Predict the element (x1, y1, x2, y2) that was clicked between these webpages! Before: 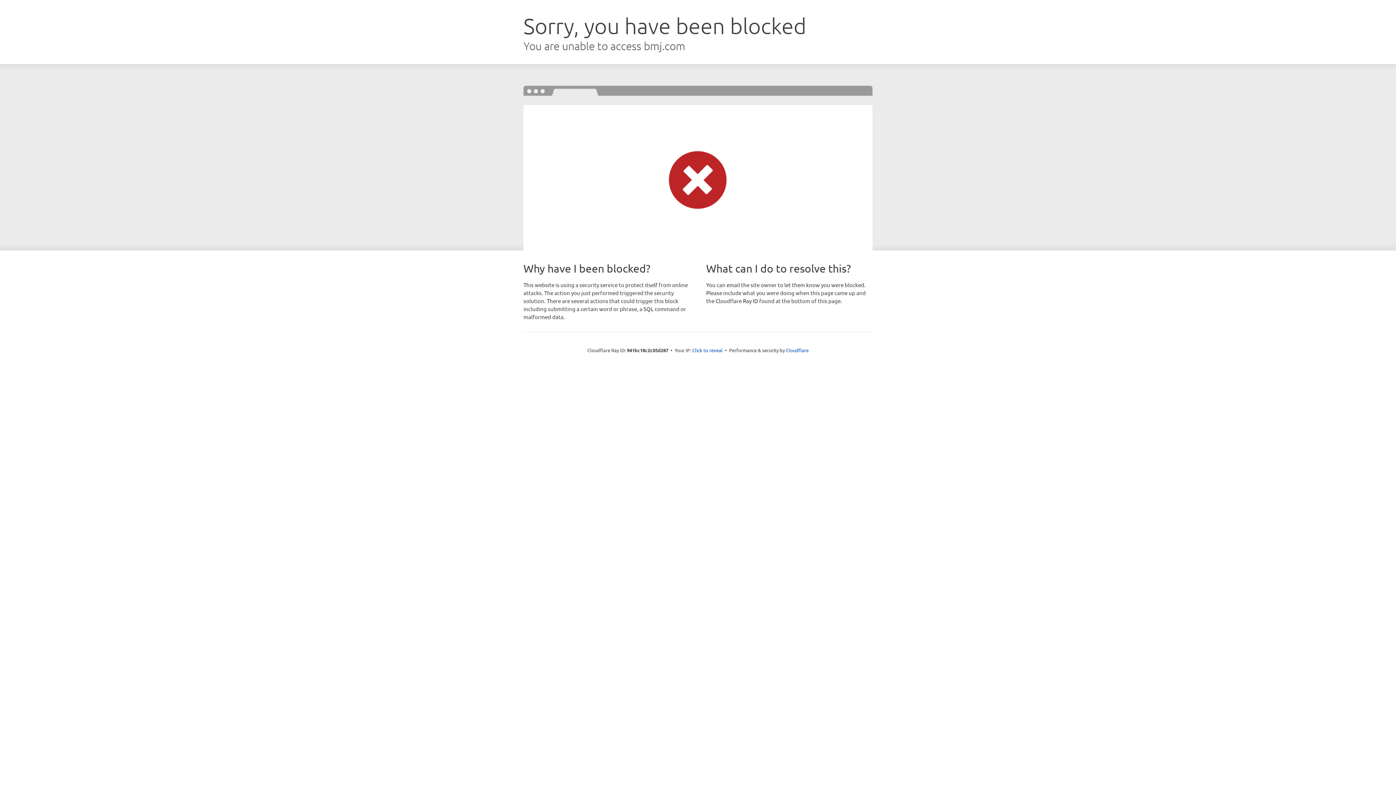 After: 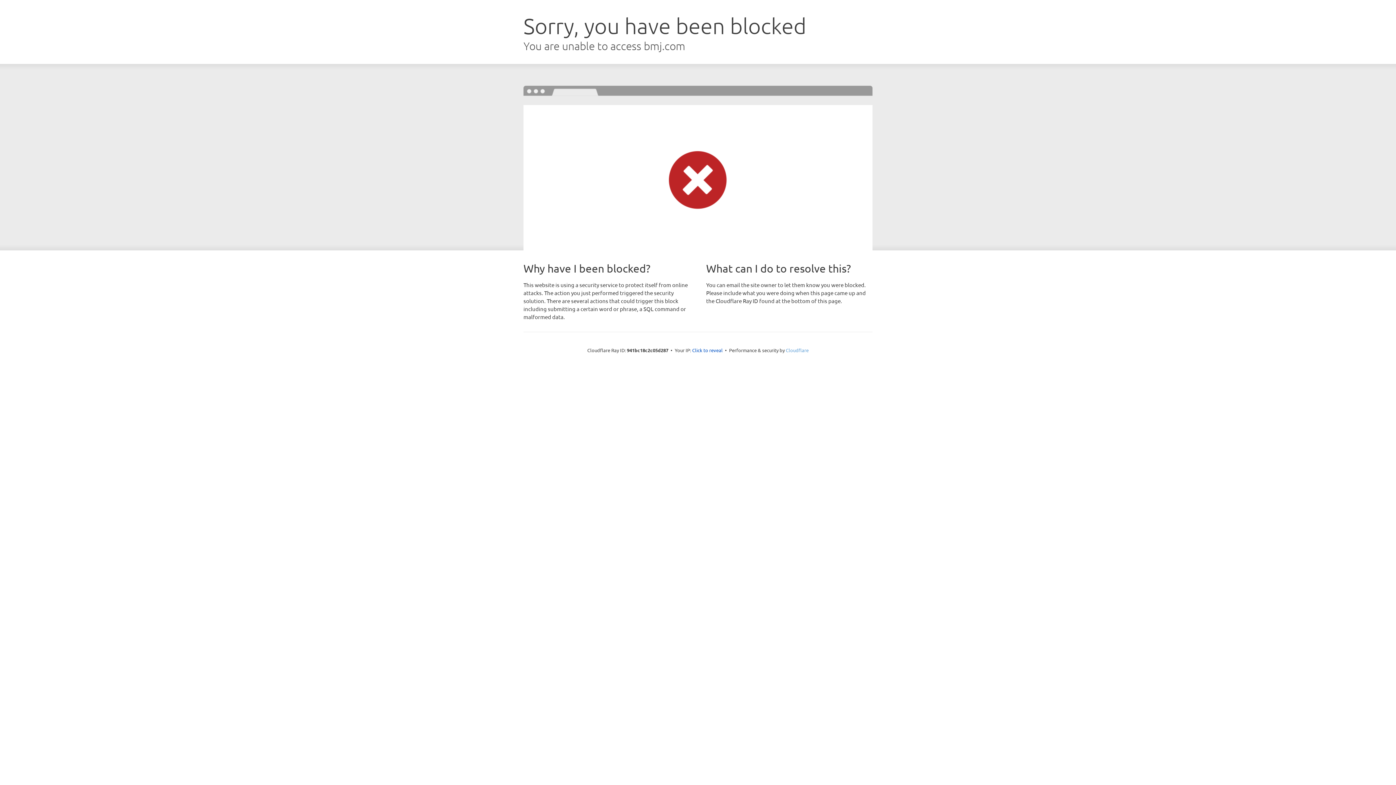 Action: bbox: (786, 347, 808, 353) label: Cloudflare